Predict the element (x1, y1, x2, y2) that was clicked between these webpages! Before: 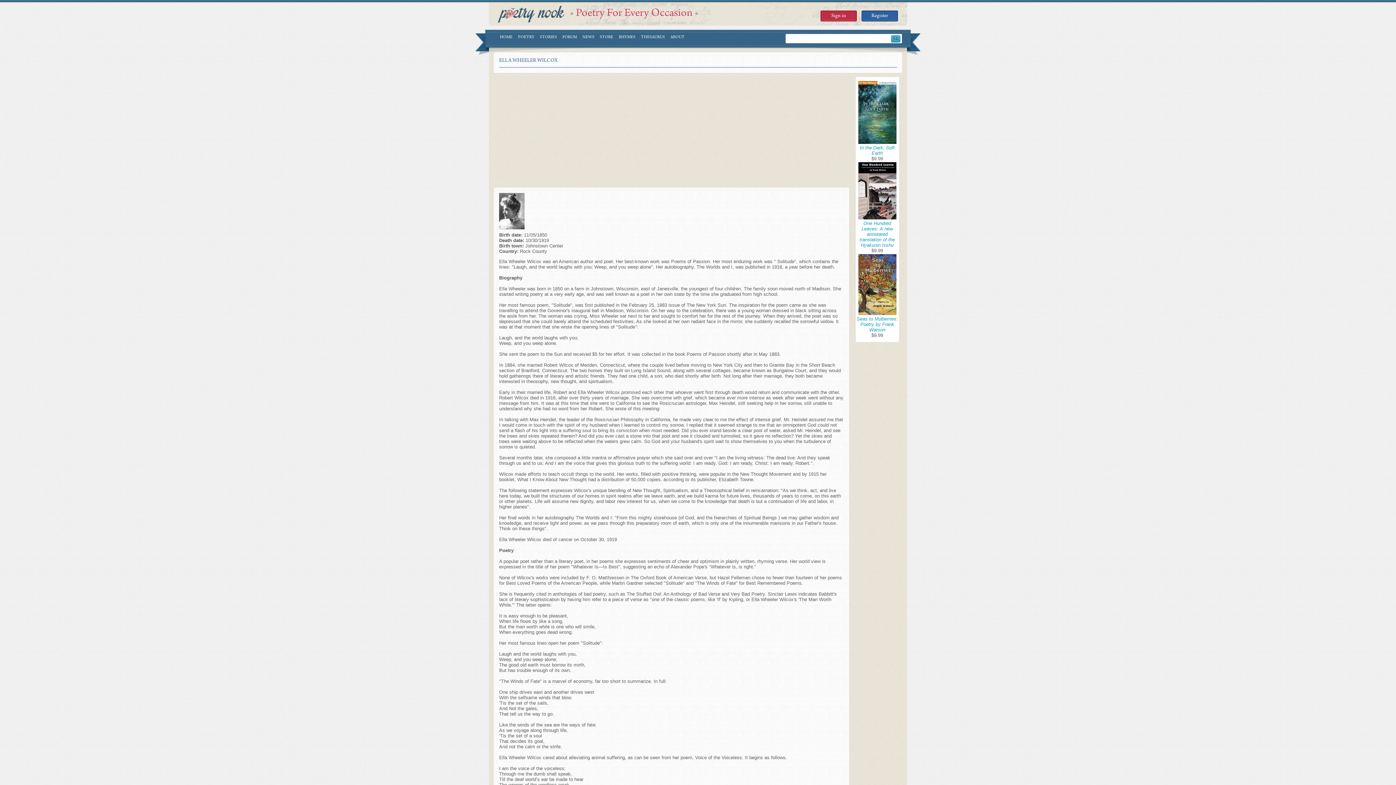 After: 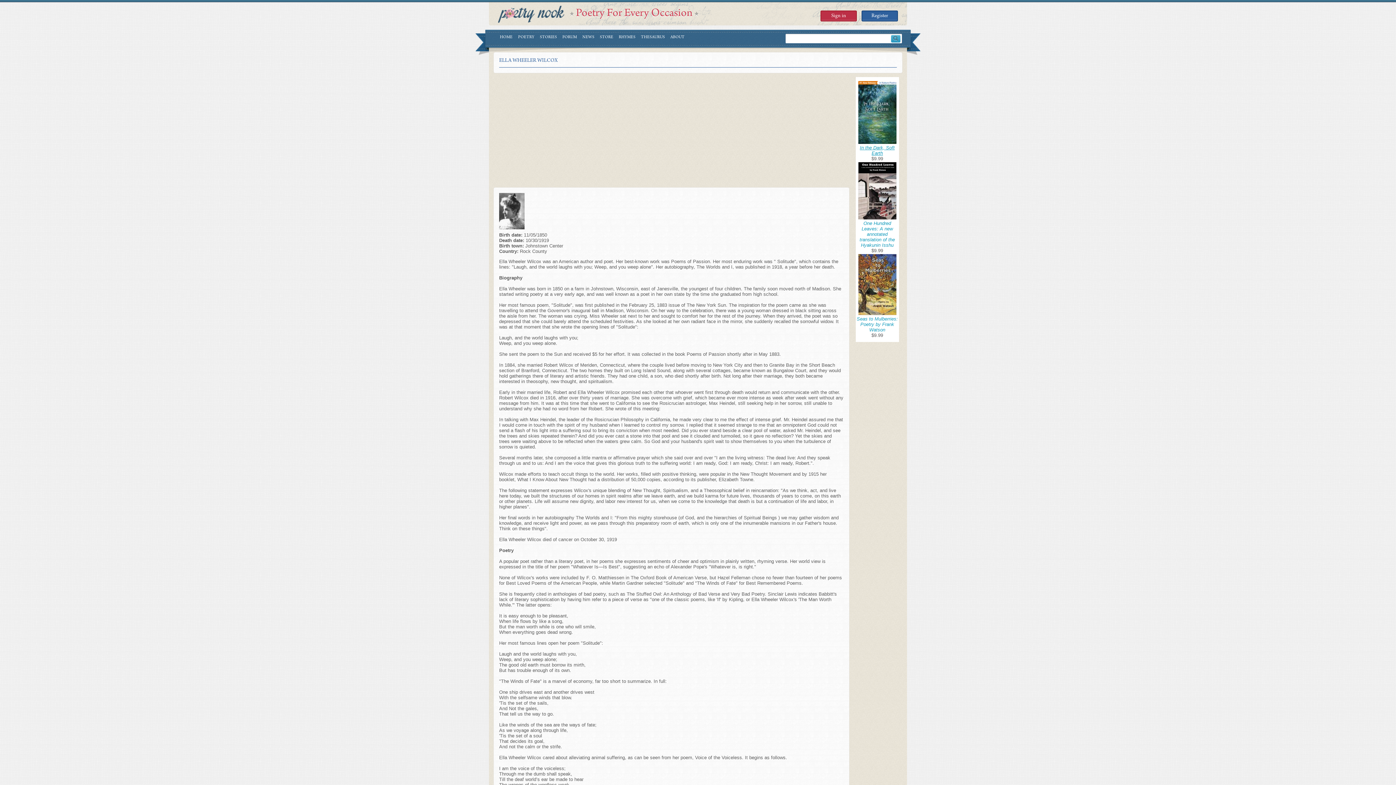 Action: label: In the Dark, Soft Earth bbox: (860, 145, 894, 155)